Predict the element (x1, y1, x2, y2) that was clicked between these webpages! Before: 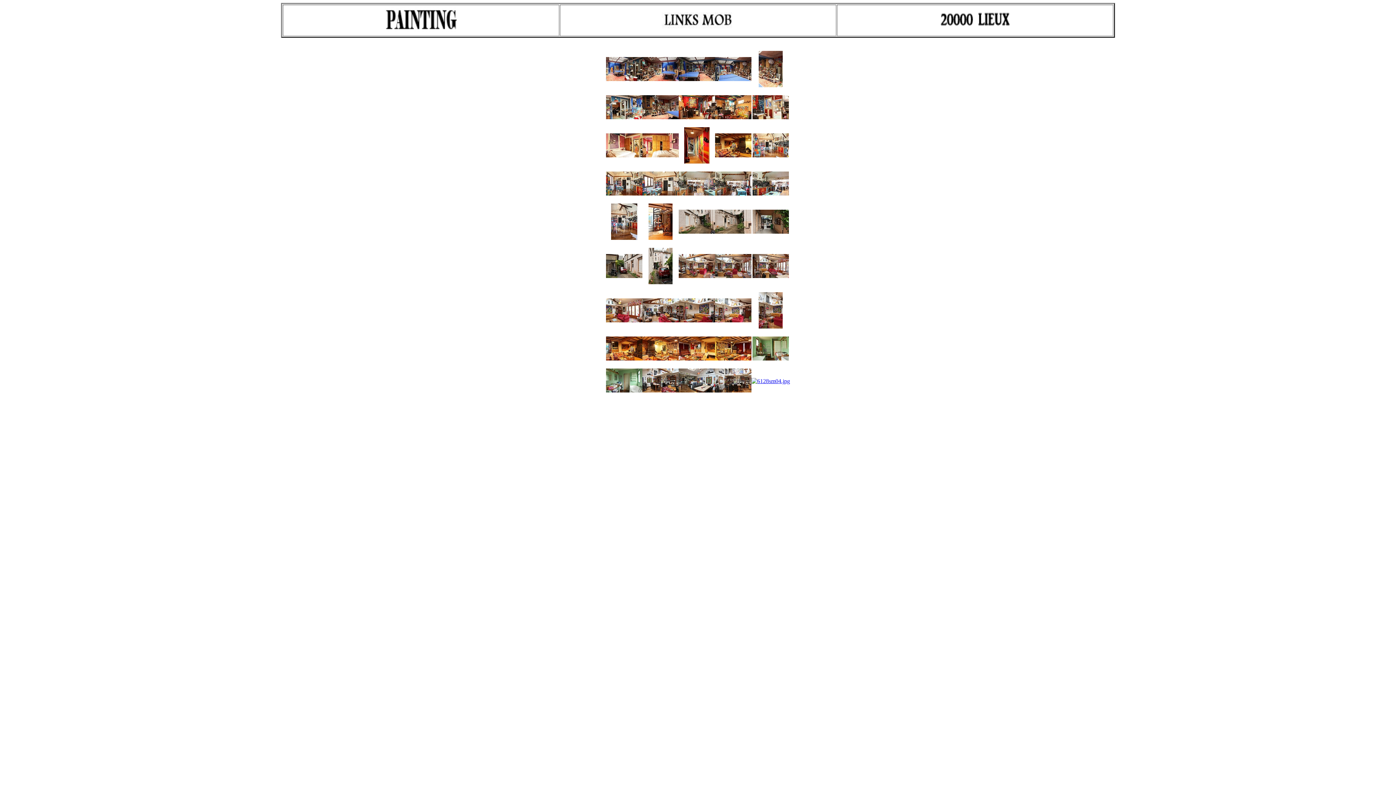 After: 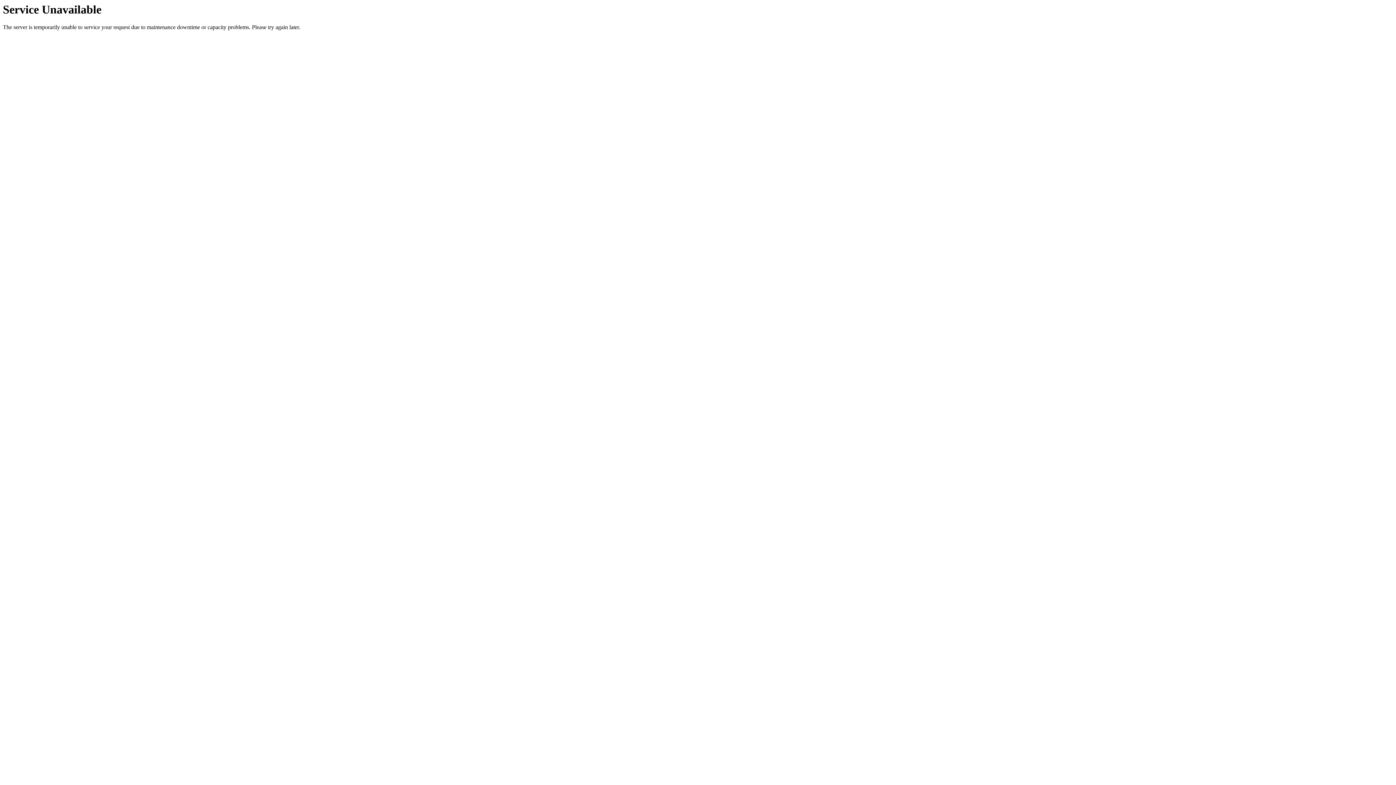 Action: bbox: (678, 190, 715, 196)